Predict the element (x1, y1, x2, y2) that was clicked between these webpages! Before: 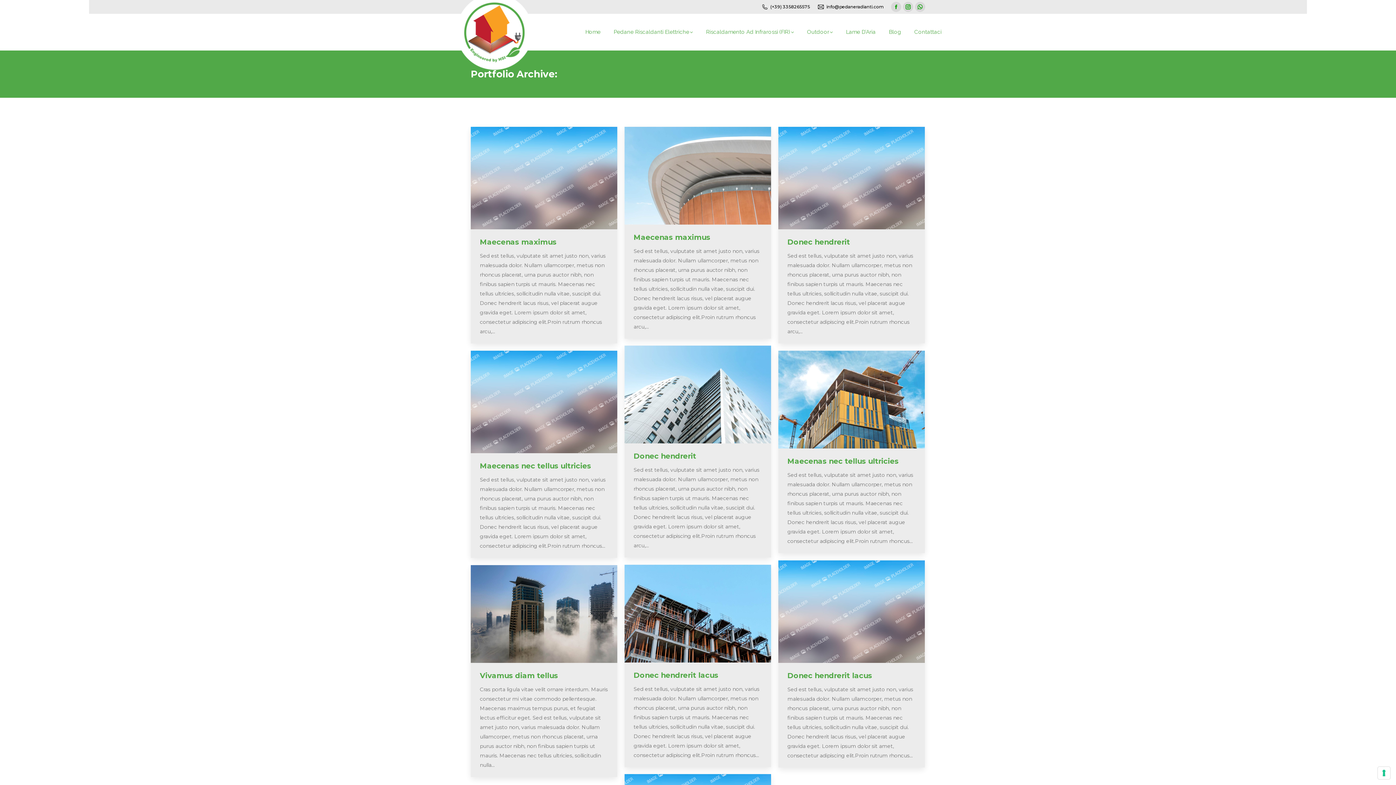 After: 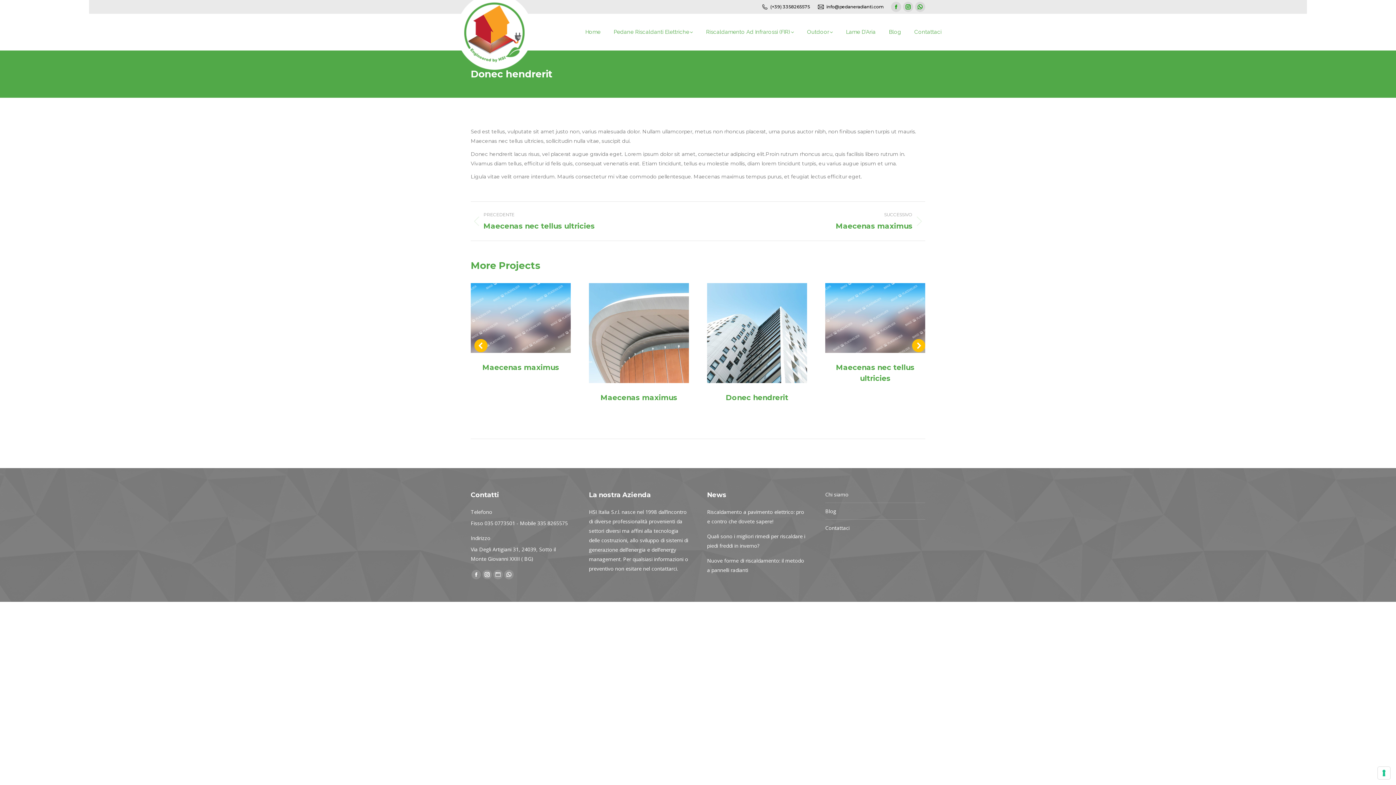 Action: label: Dettagli bbox: (843, 170, 859, 186)